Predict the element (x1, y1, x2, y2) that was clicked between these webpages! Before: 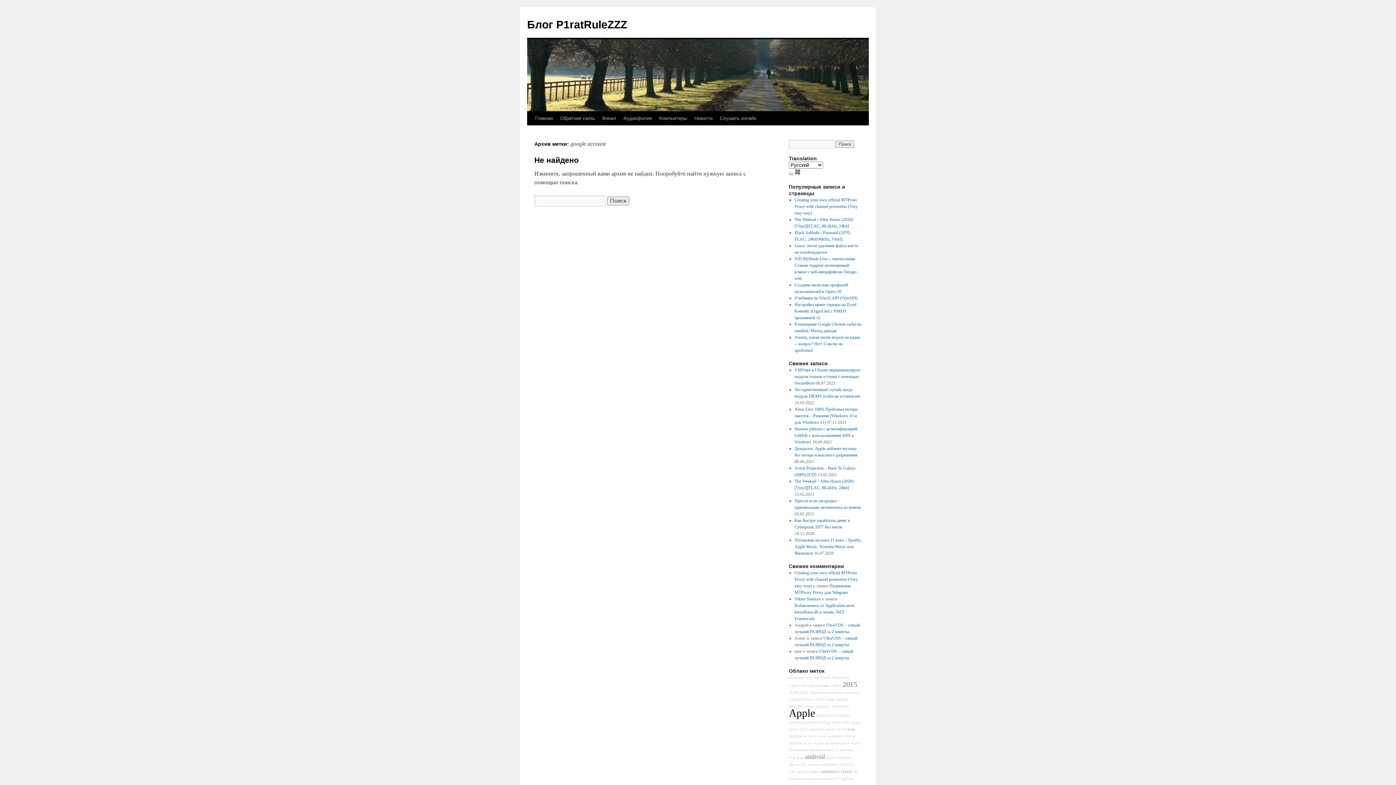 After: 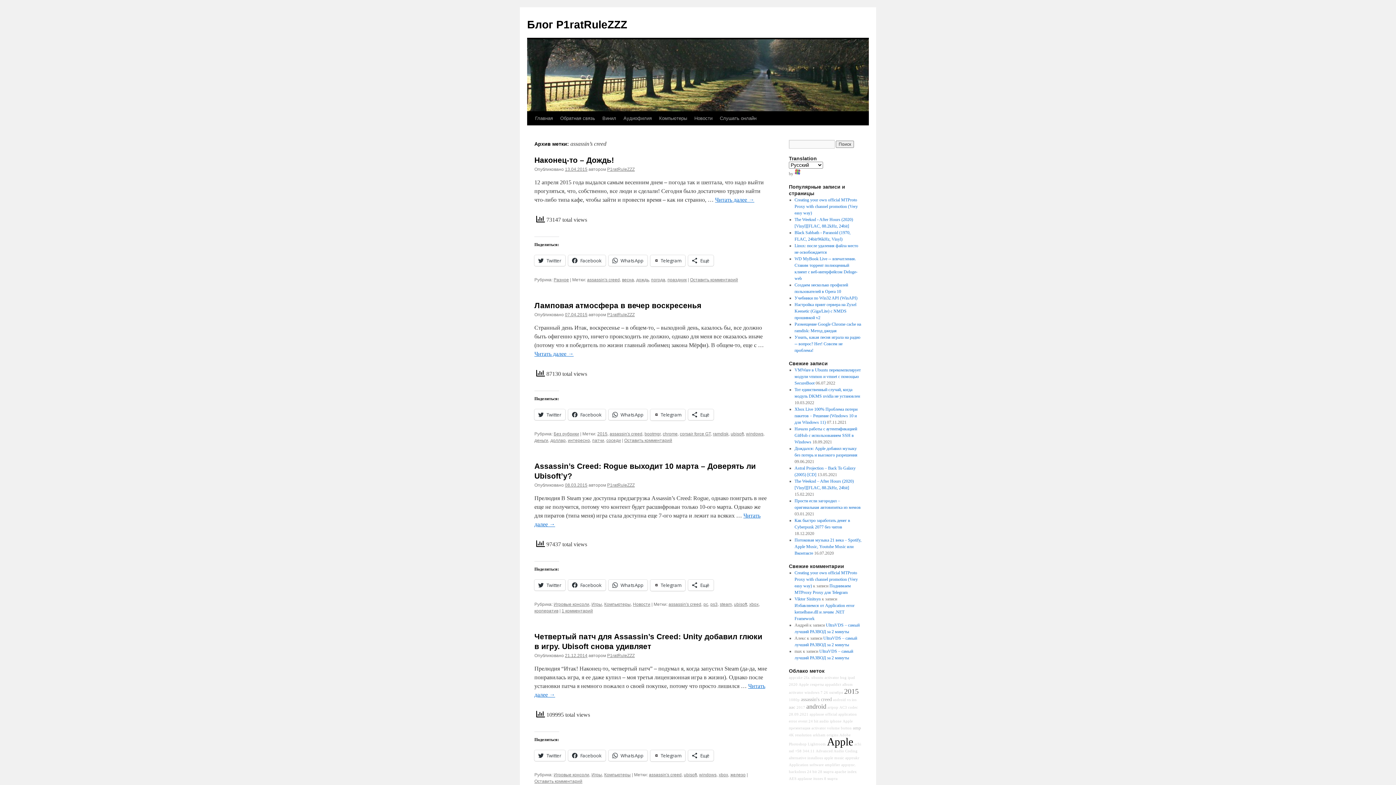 Action: label: assassin's creed bbox: (821, 768, 852, 774)